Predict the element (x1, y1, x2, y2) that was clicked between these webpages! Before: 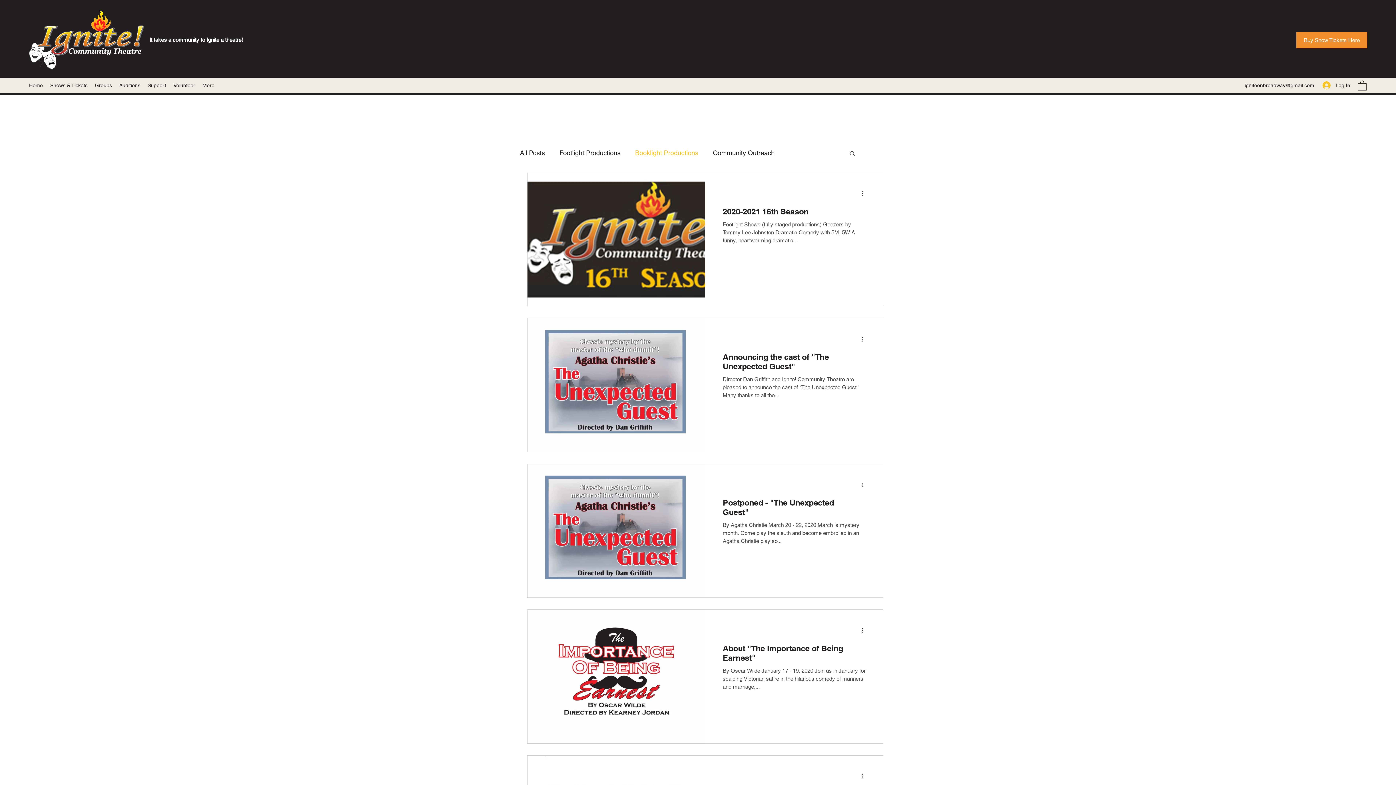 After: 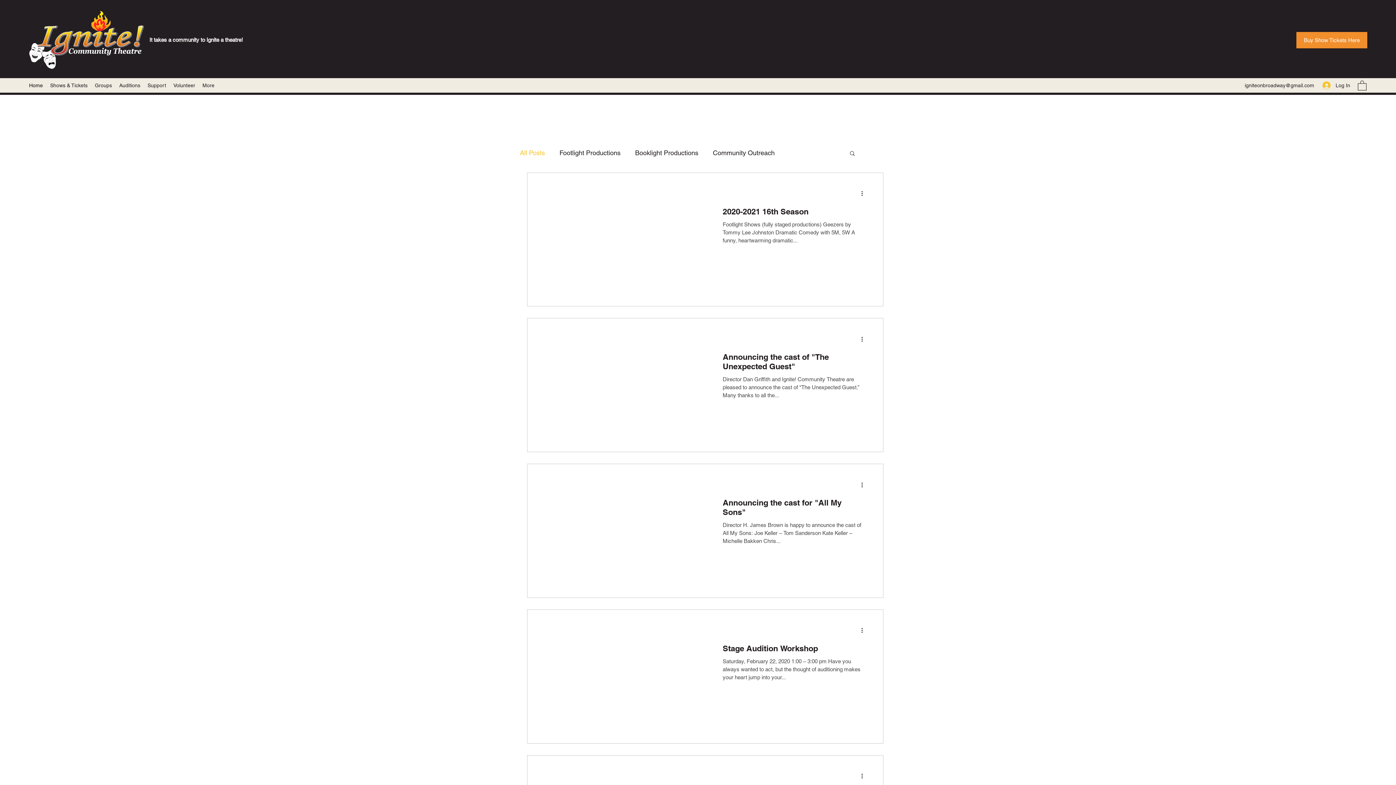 Action: label: All Posts bbox: (520, 149, 545, 156)